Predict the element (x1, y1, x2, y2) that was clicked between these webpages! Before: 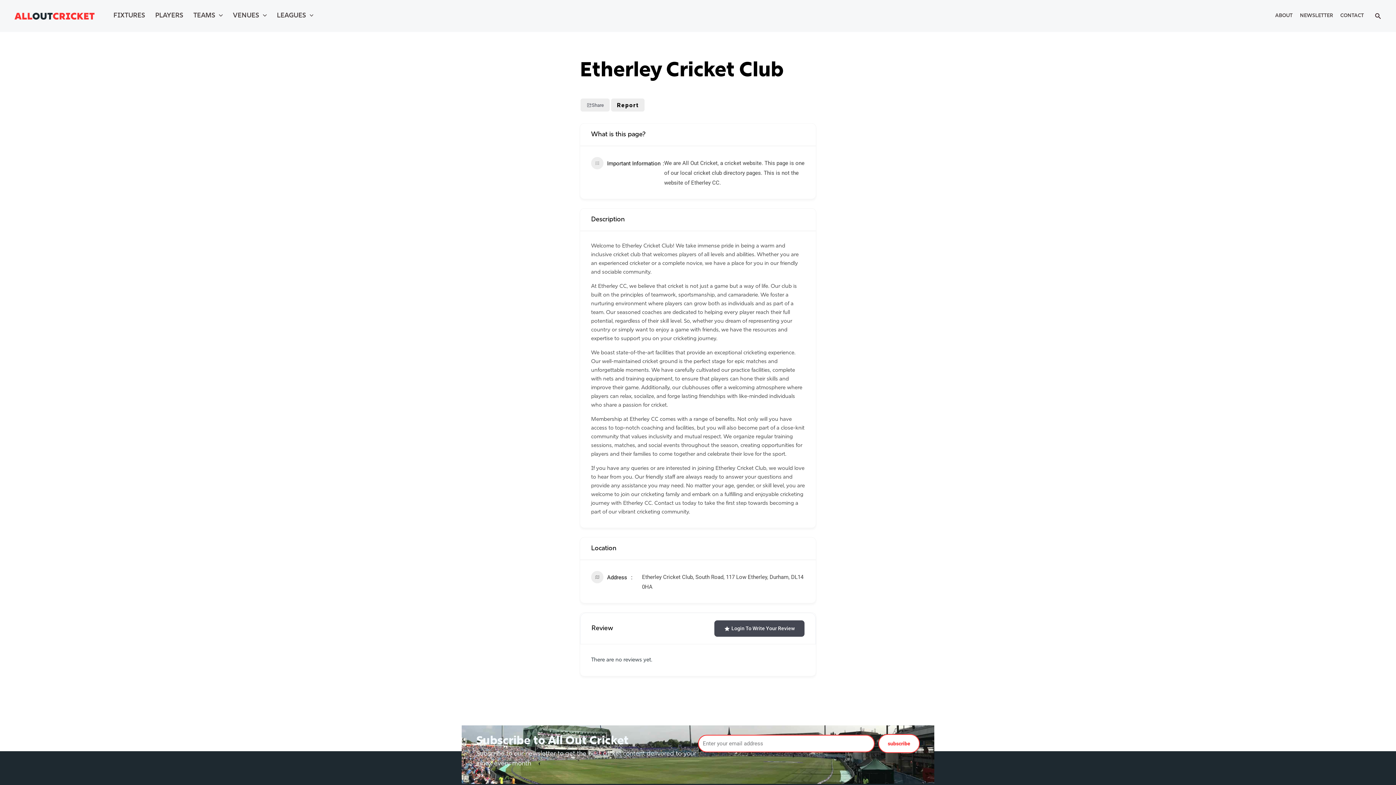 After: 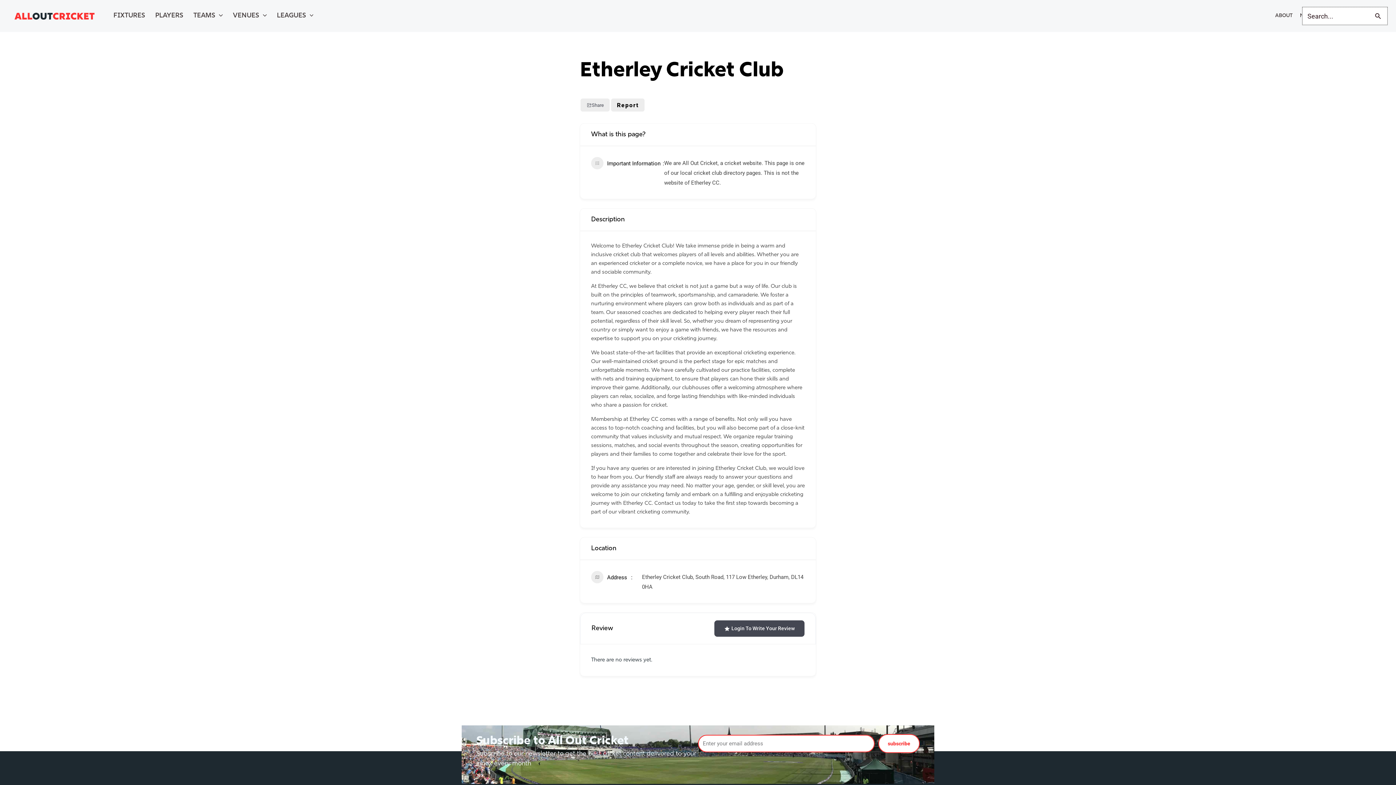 Action: label: Search icon link bbox: (1375, 11, 1381, 20)